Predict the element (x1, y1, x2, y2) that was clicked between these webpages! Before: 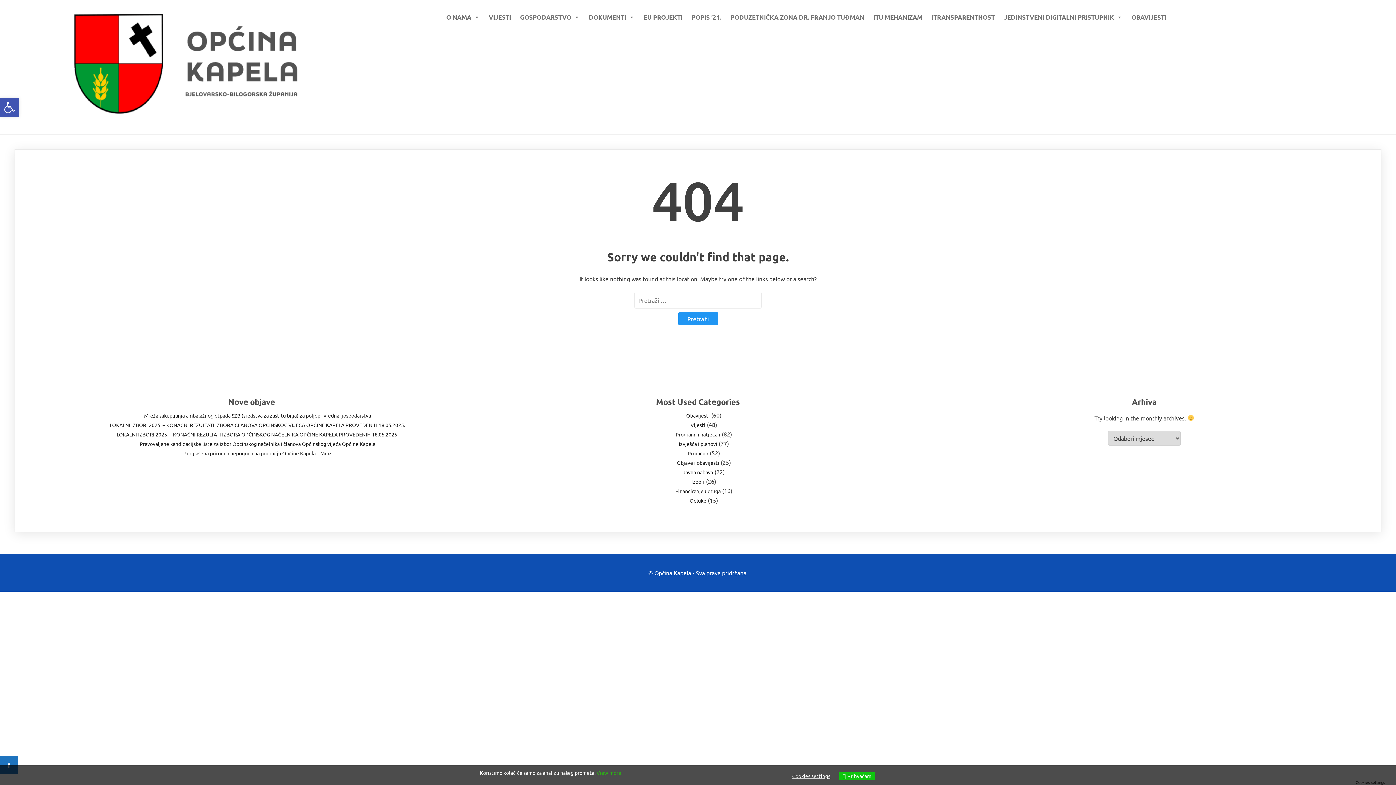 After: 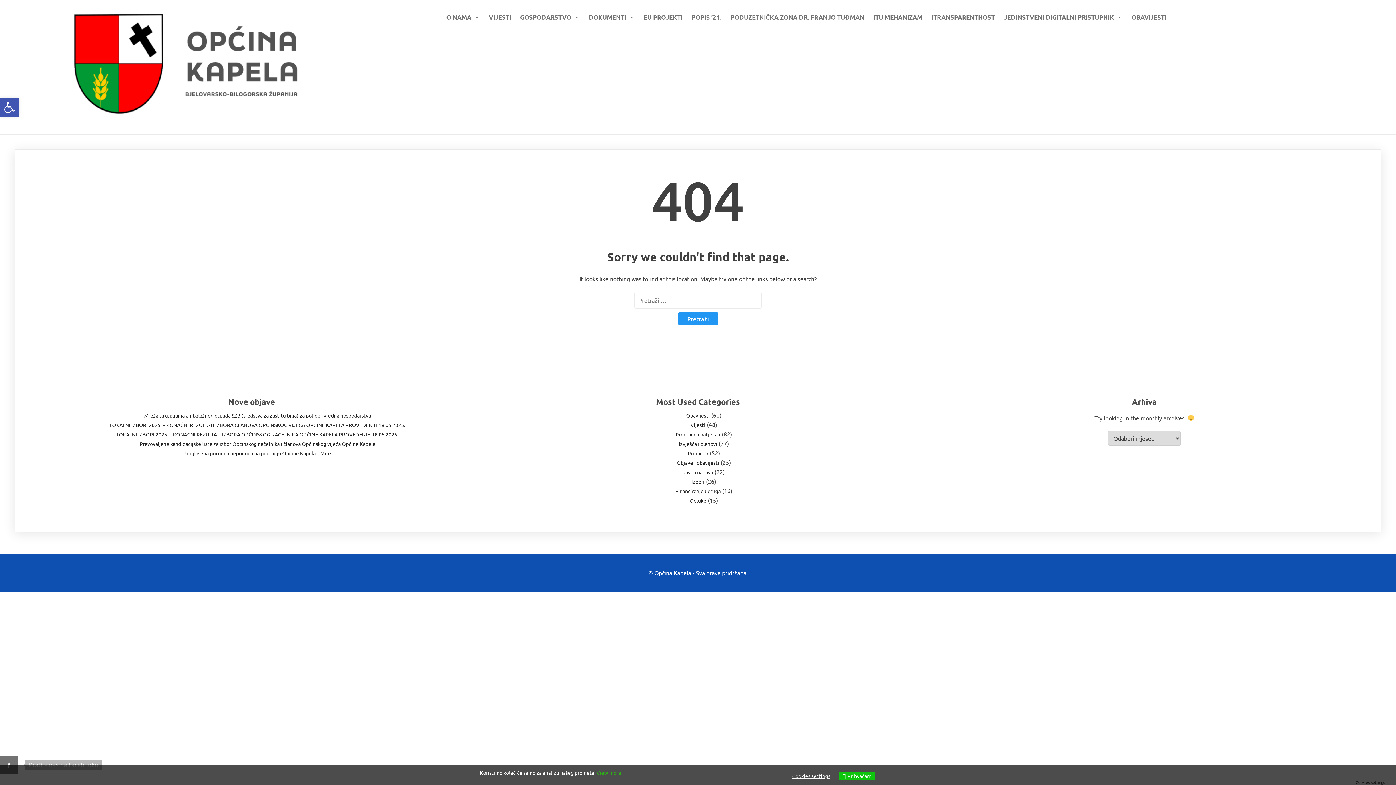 Action: bbox: (0, 756, 18, 774)